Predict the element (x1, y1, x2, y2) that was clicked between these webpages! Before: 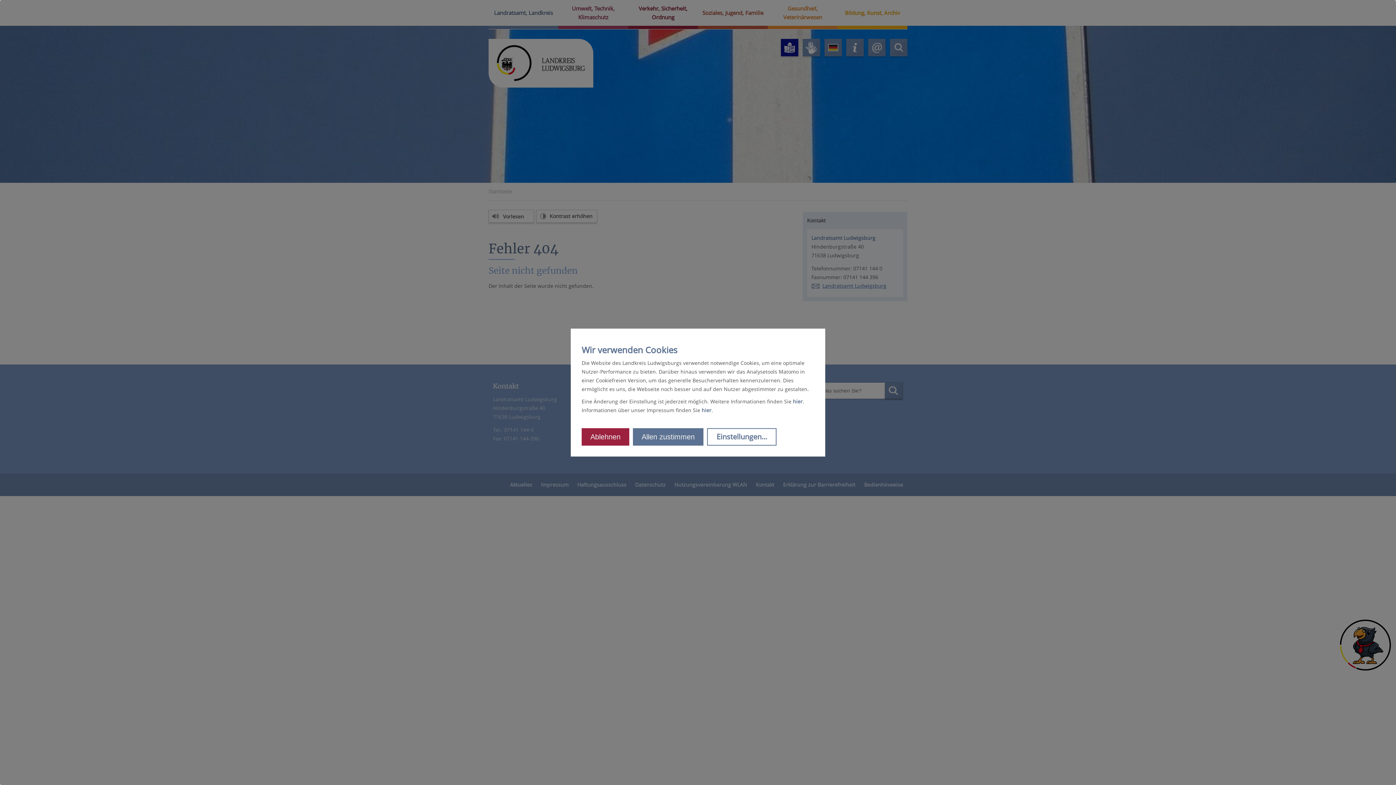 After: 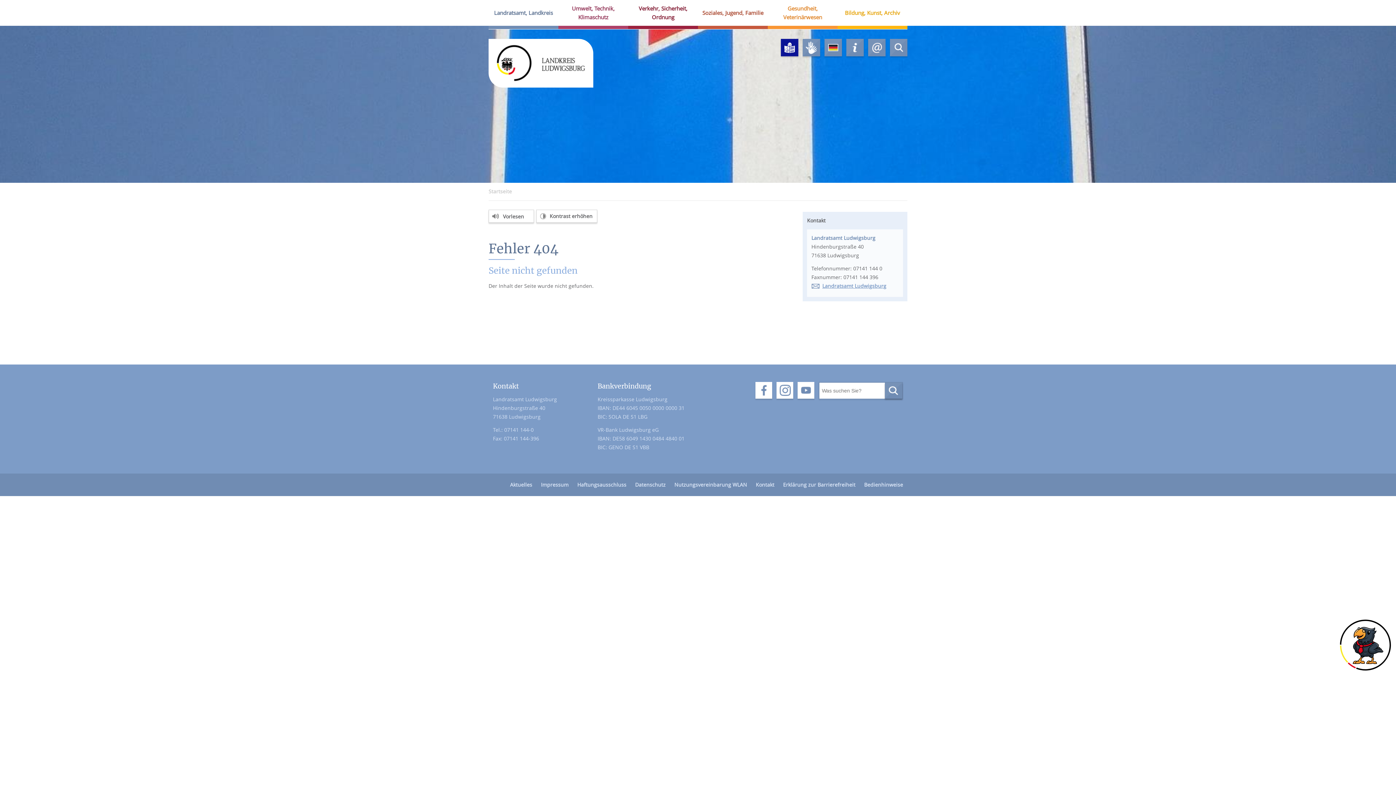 Action: bbox: (581, 428, 629, 445) label: Ablehnen